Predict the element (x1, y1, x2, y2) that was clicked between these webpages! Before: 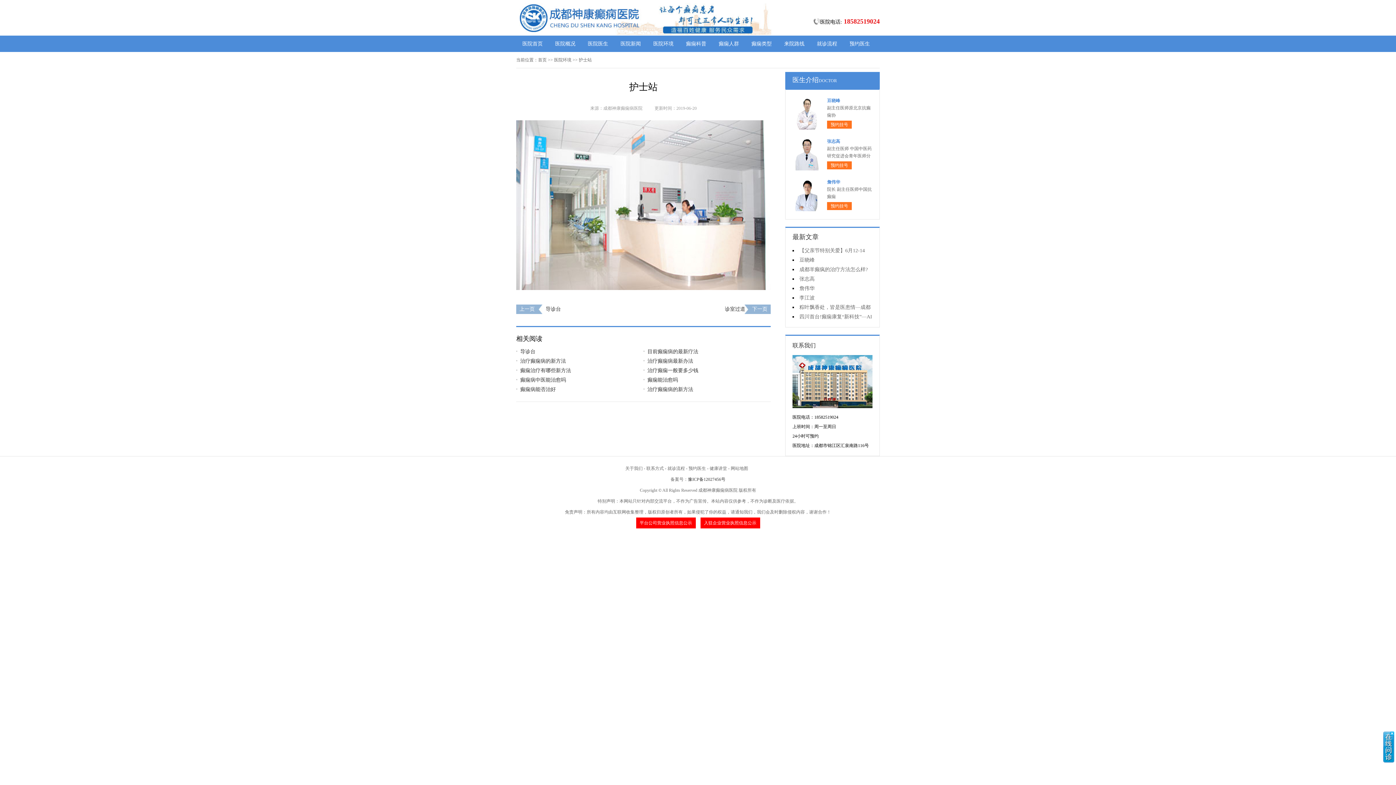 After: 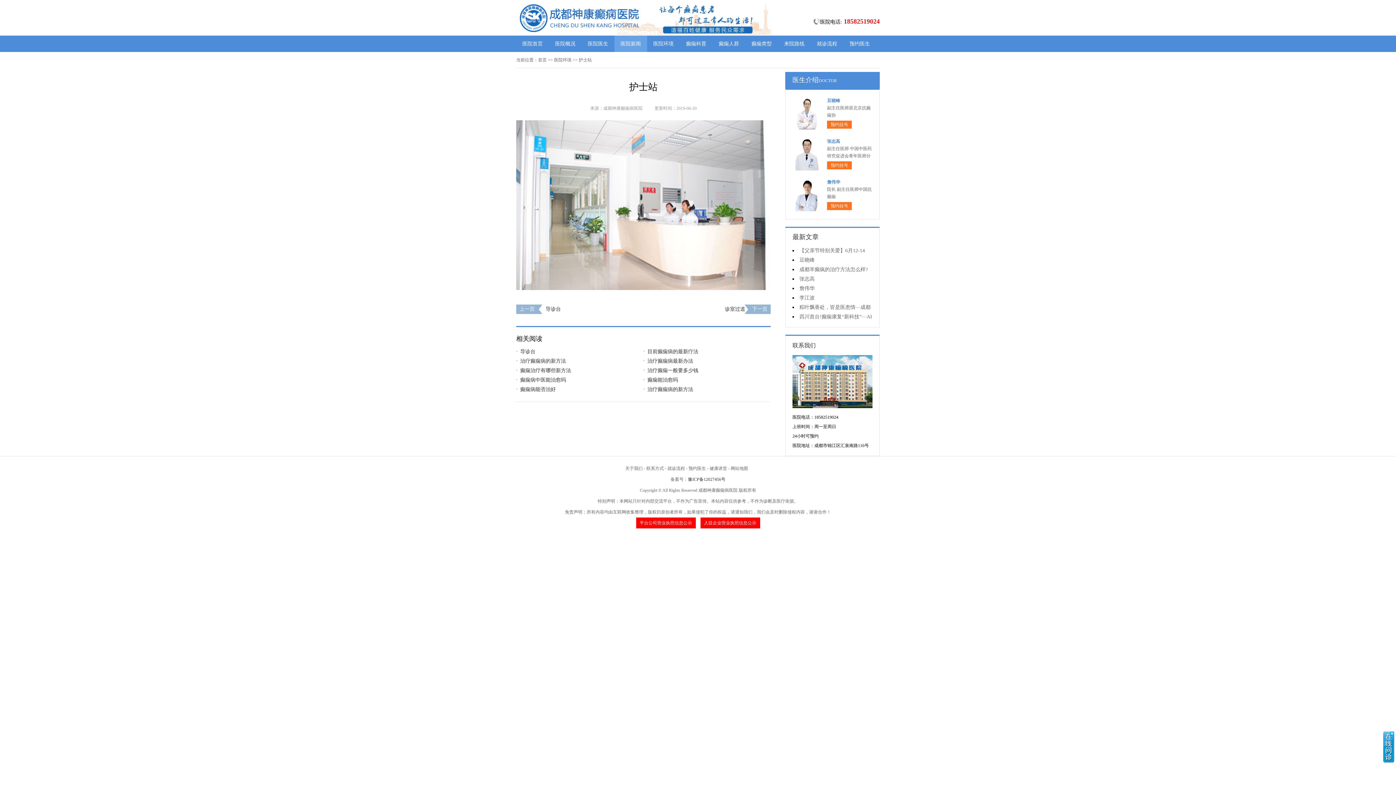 Action: bbox: (614, 35, 647, 52) label: 医院新闻